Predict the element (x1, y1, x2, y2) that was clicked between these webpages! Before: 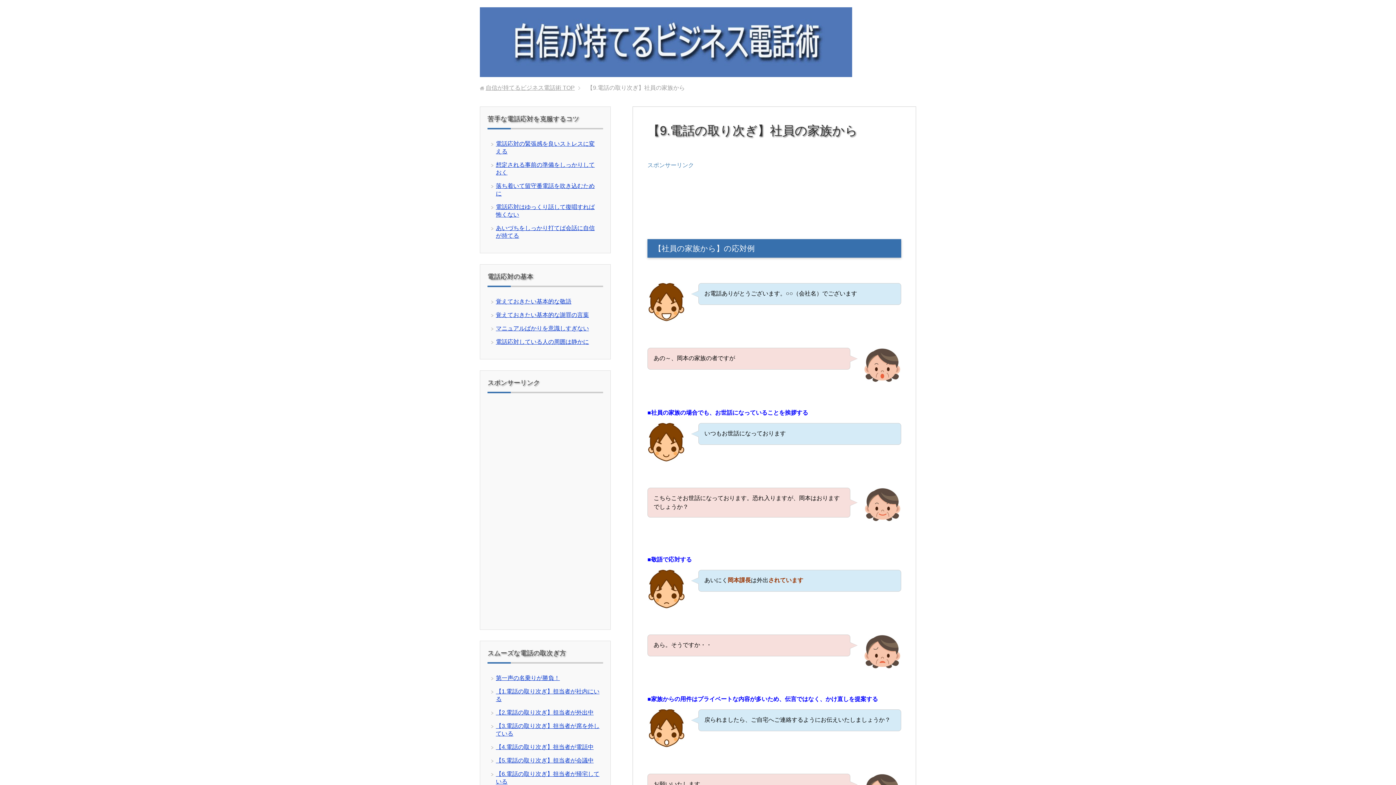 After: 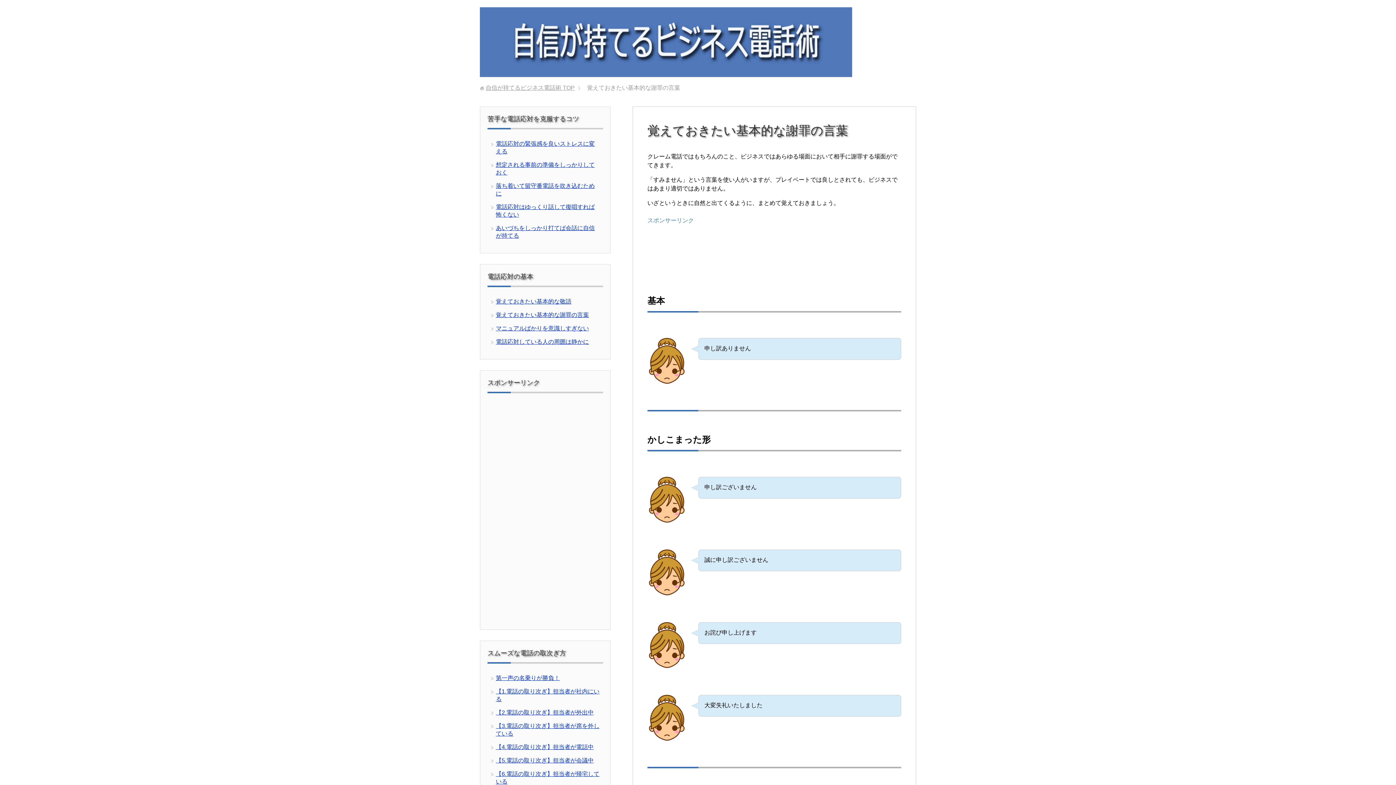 Action: bbox: (496, 312, 589, 318) label: 覚えておきたい基本的な謝罪の言葉